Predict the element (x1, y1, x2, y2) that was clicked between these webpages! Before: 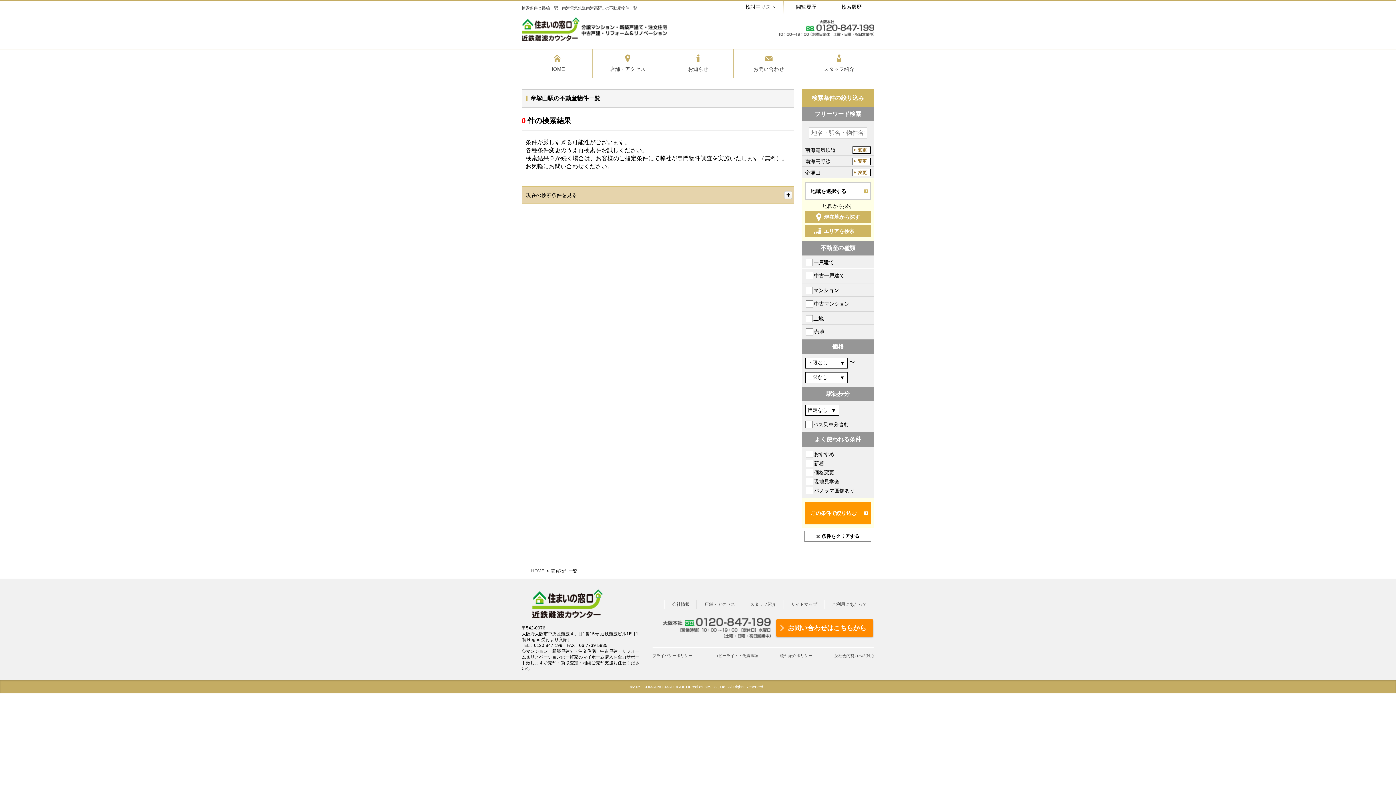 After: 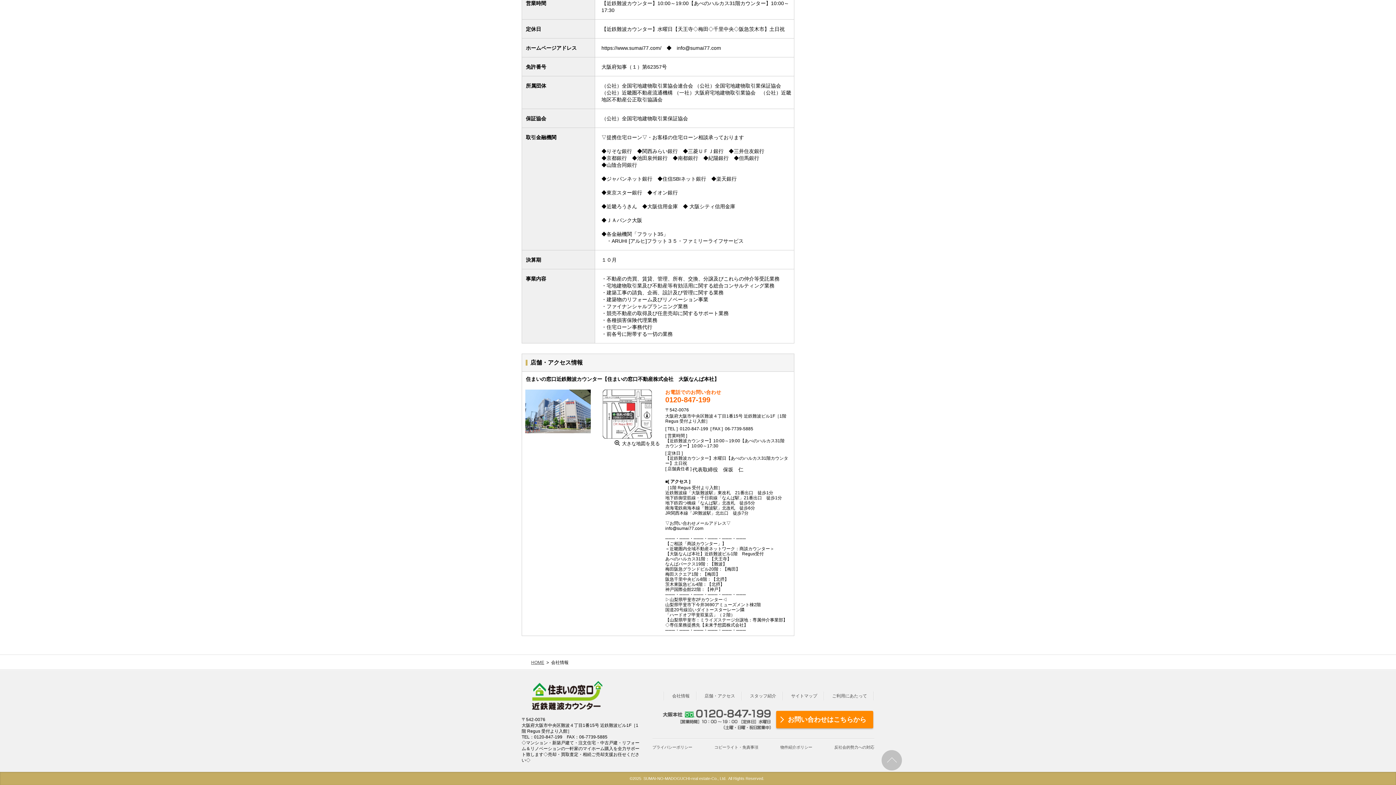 Action: bbox: (592, 49, 662, 77) label: 店舗・アクセス